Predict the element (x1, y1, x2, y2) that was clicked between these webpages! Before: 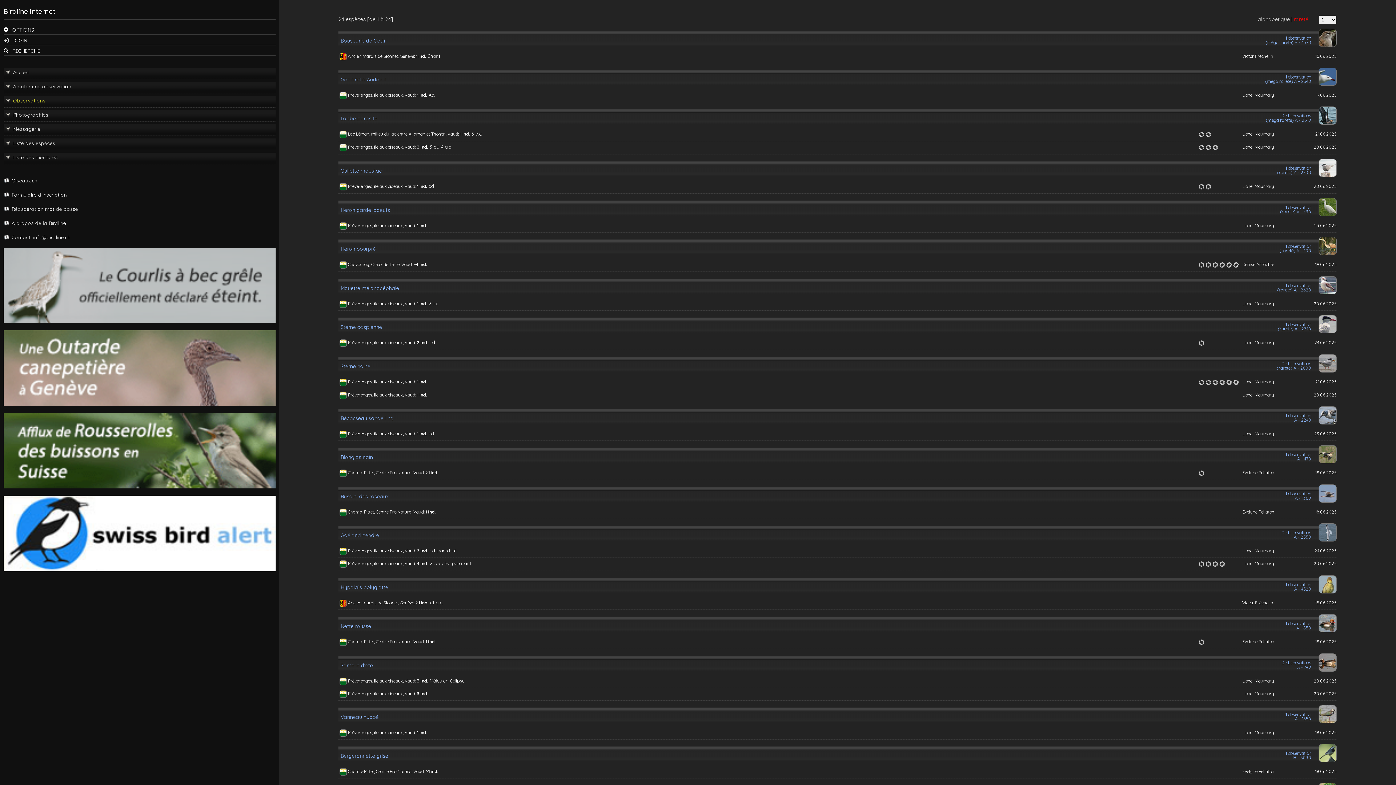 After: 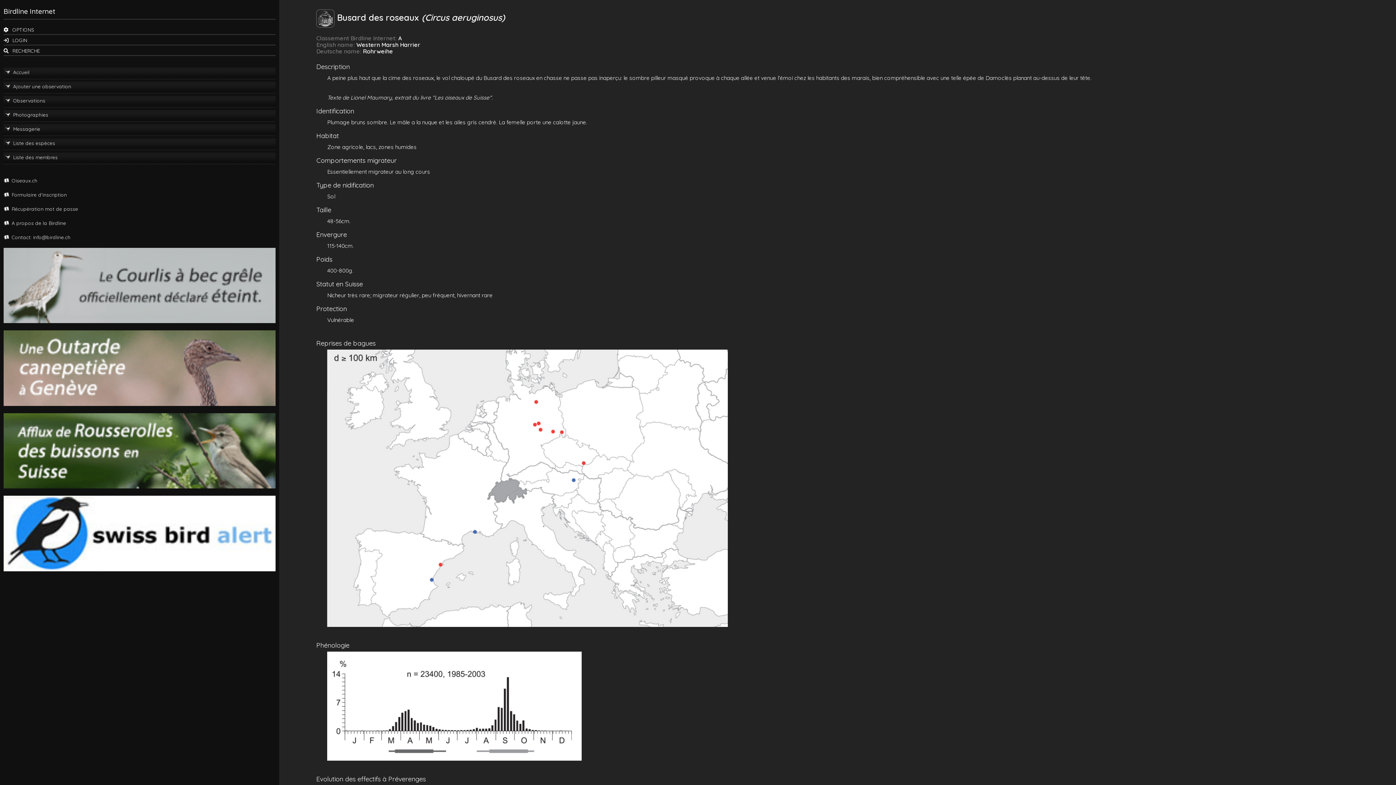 Action: bbox: (1318, 489, 1337, 496)